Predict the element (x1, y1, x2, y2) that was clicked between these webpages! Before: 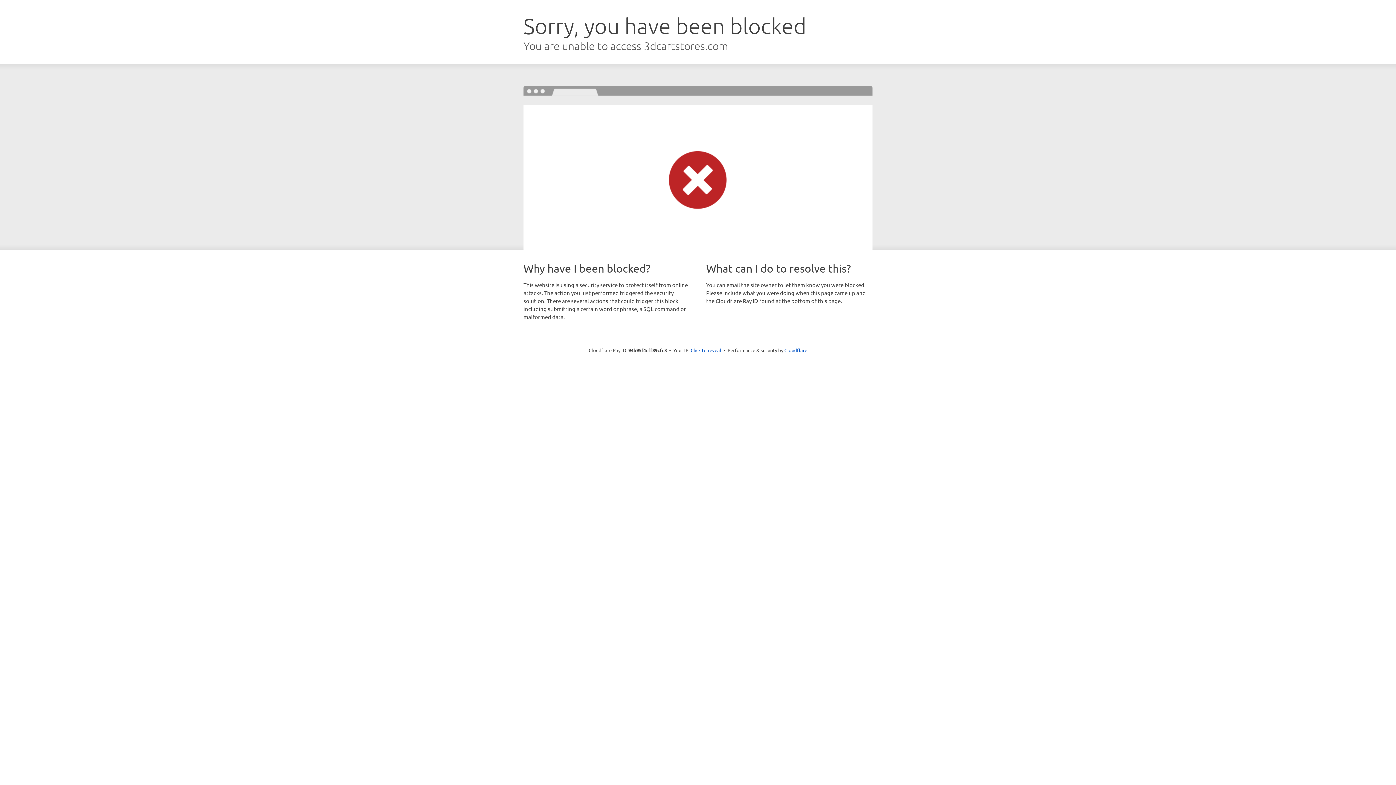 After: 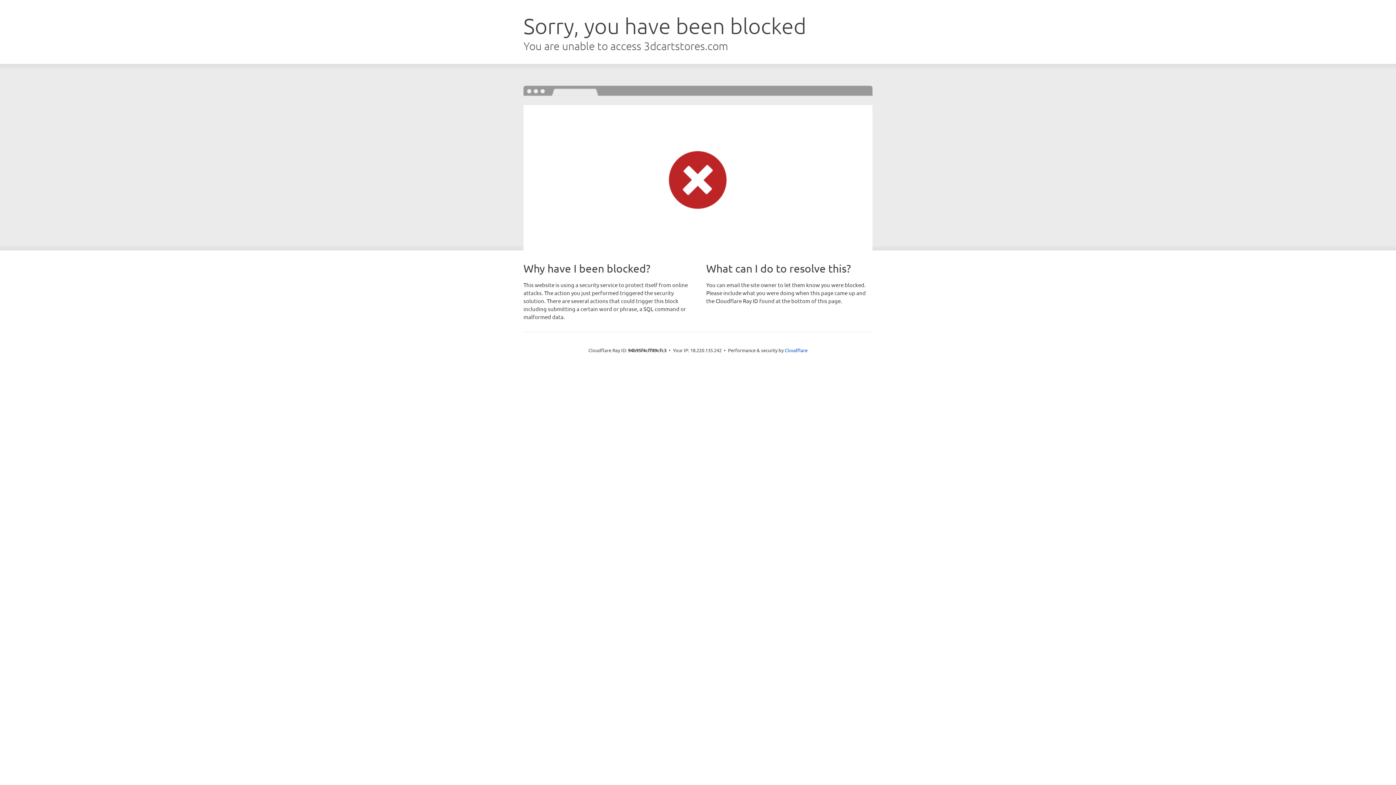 Action: bbox: (690, 346, 721, 353) label: Click to reveal